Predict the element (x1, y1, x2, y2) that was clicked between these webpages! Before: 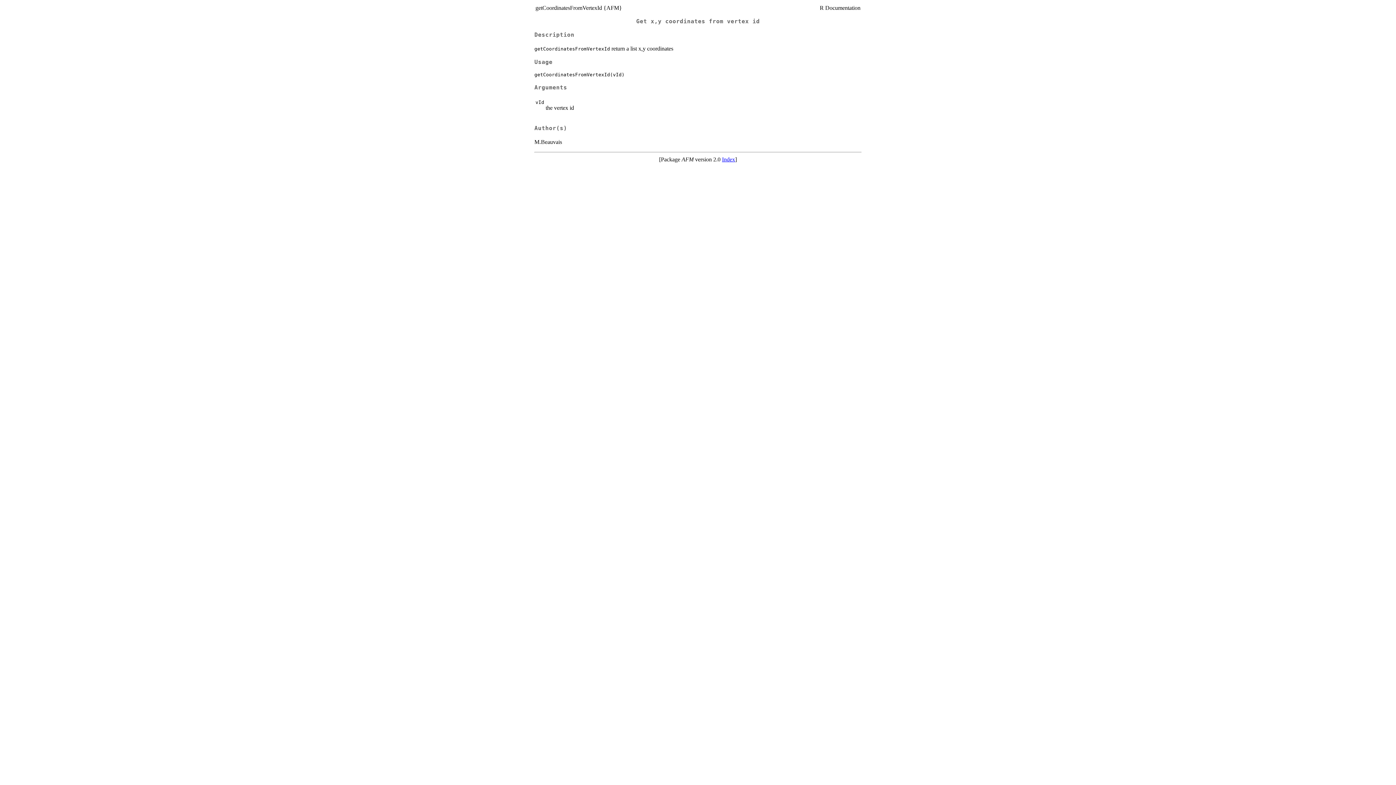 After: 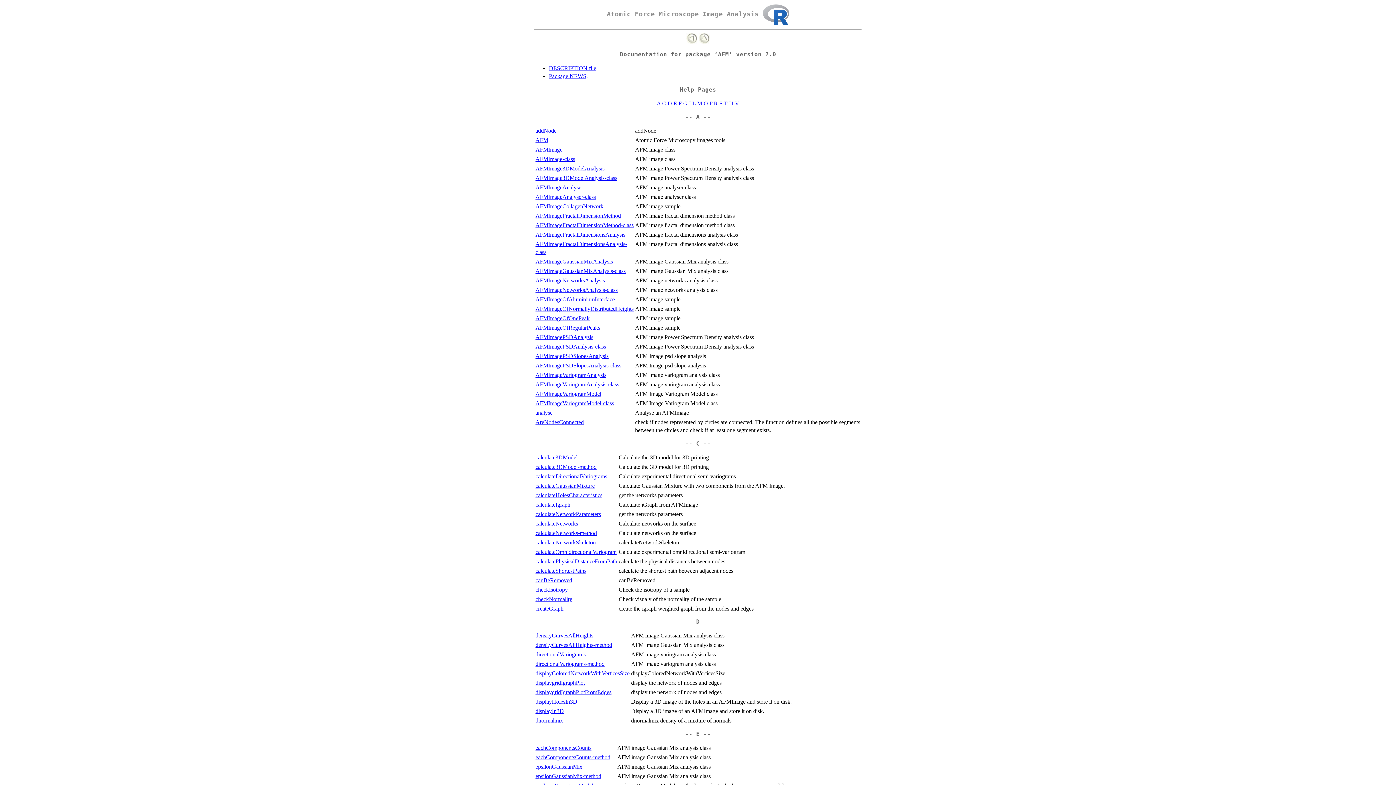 Action: label: Index bbox: (722, 156, 735, 162)